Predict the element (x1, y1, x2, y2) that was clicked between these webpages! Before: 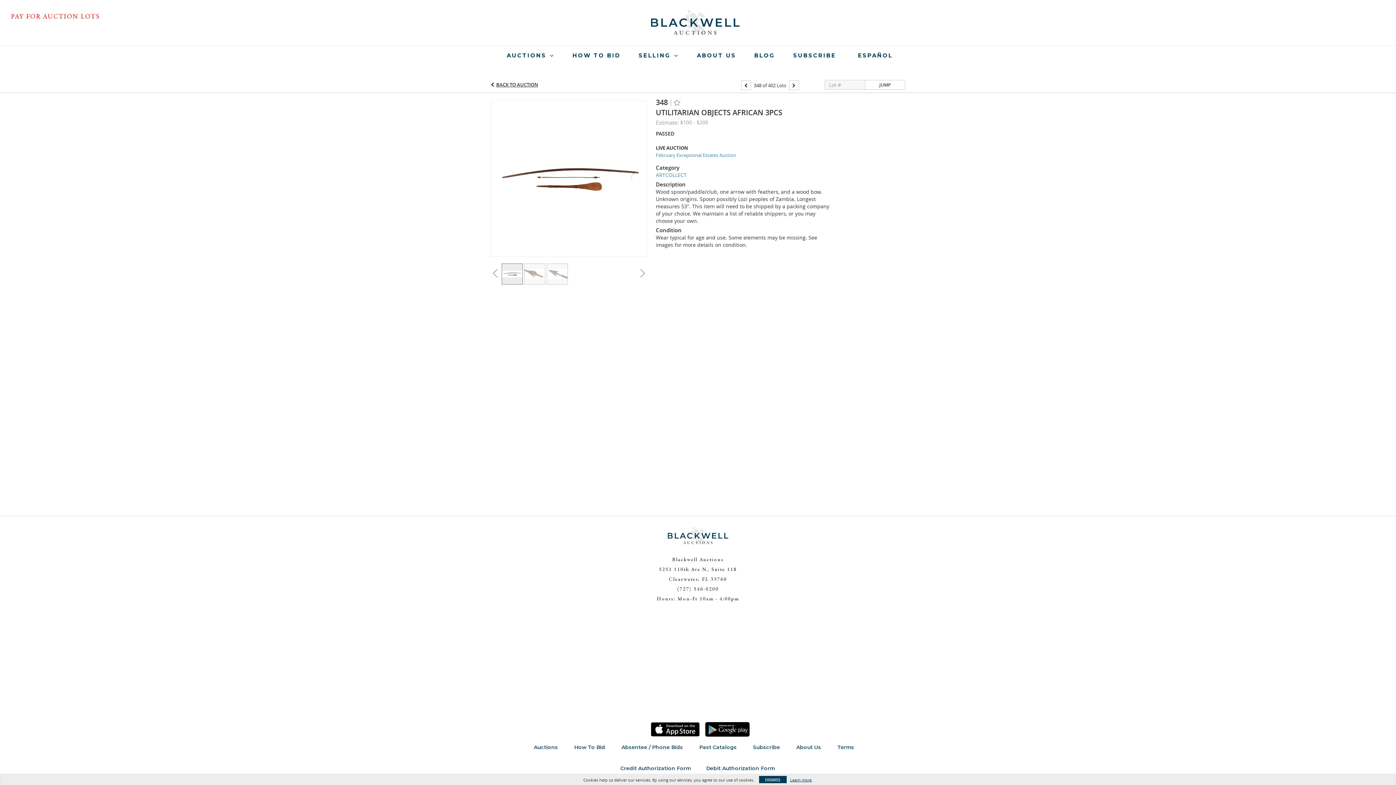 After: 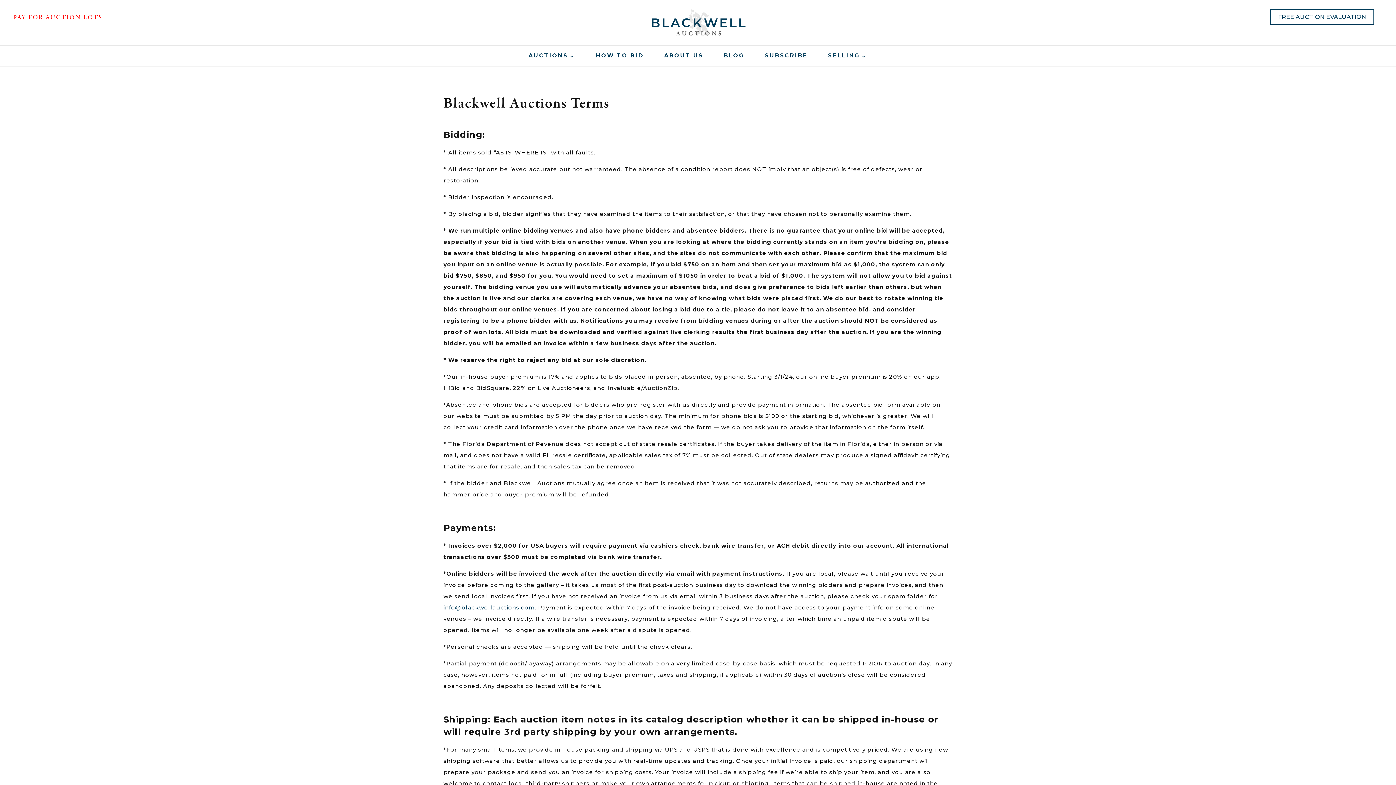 Action: bbox: (837, 744, 854, 750) label: Terms